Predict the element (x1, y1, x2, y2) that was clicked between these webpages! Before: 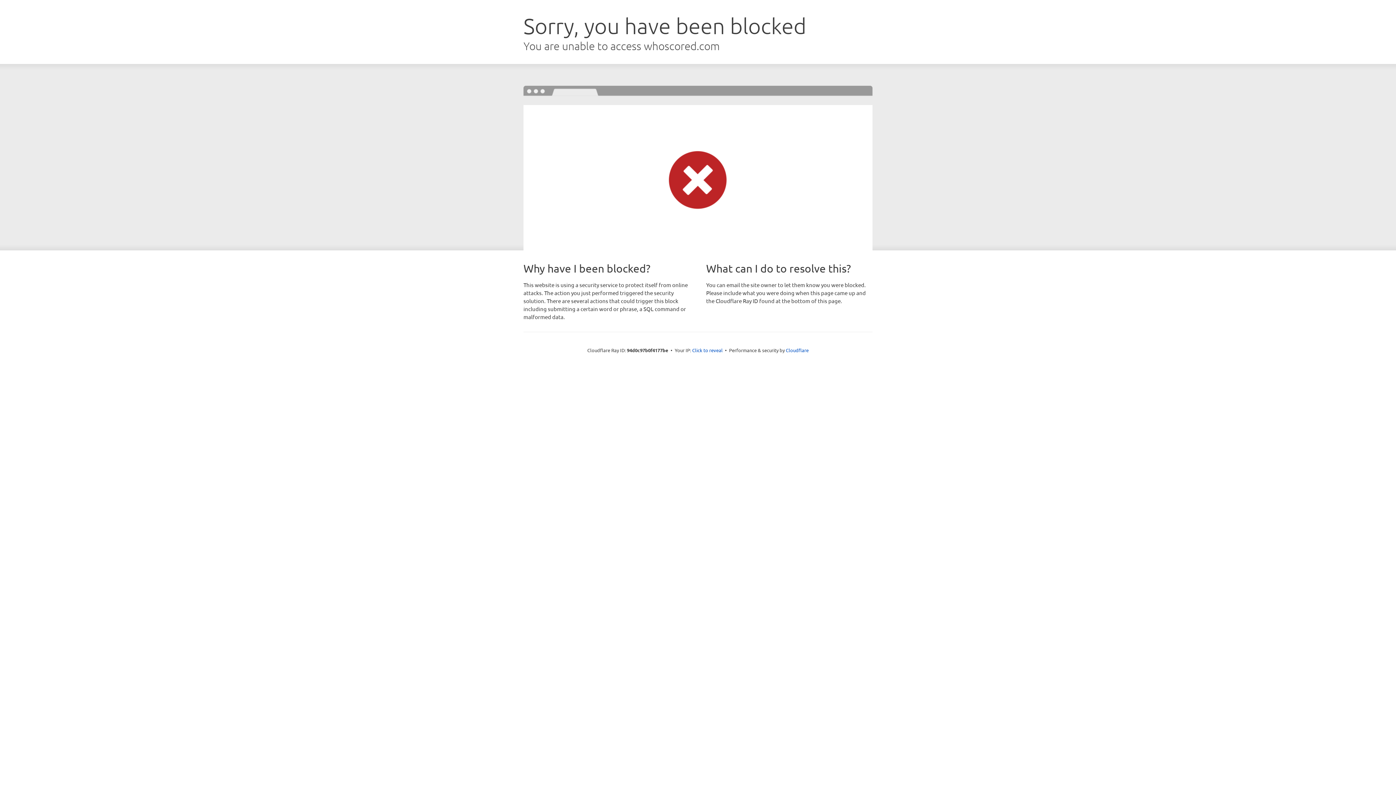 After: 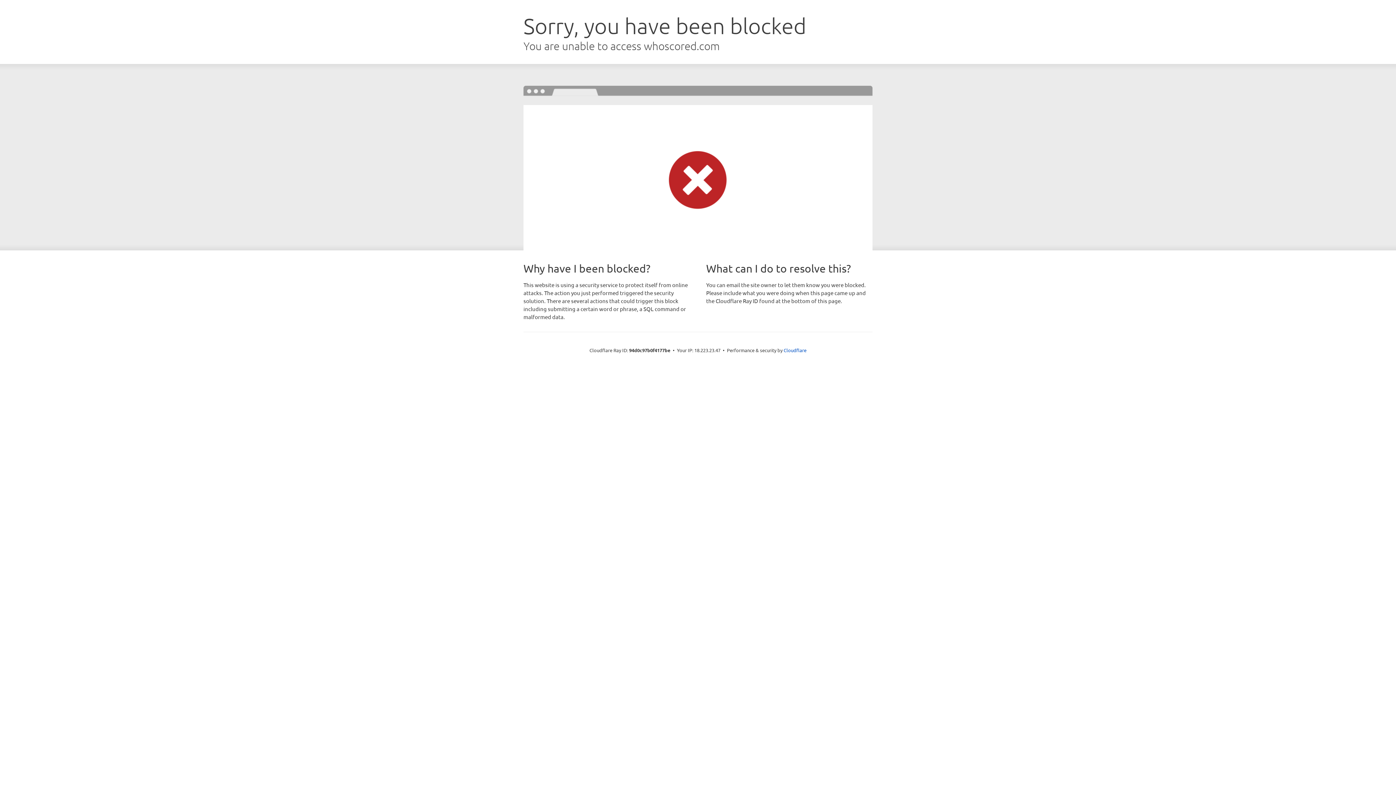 Action: bbox: (692, 346, 722, 353) label: Click to reveal